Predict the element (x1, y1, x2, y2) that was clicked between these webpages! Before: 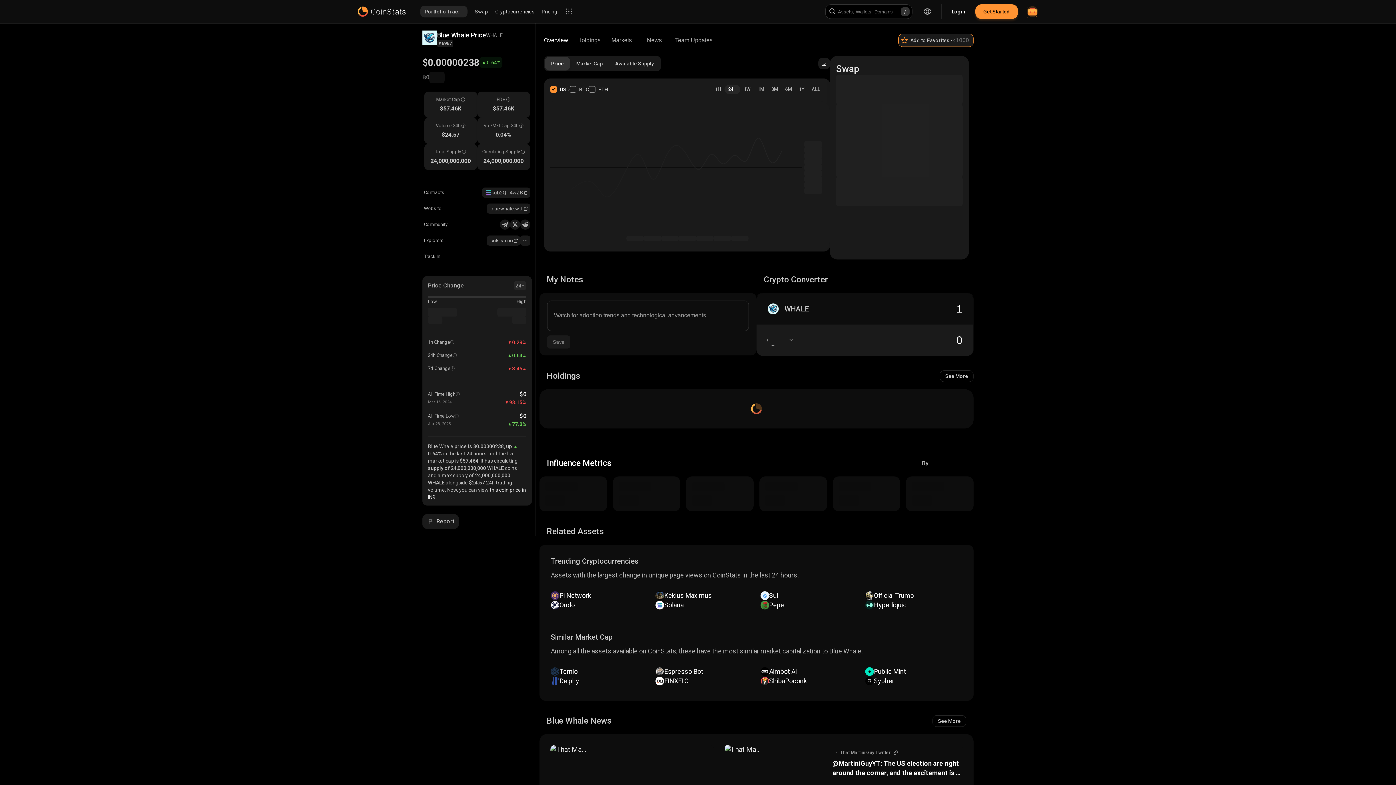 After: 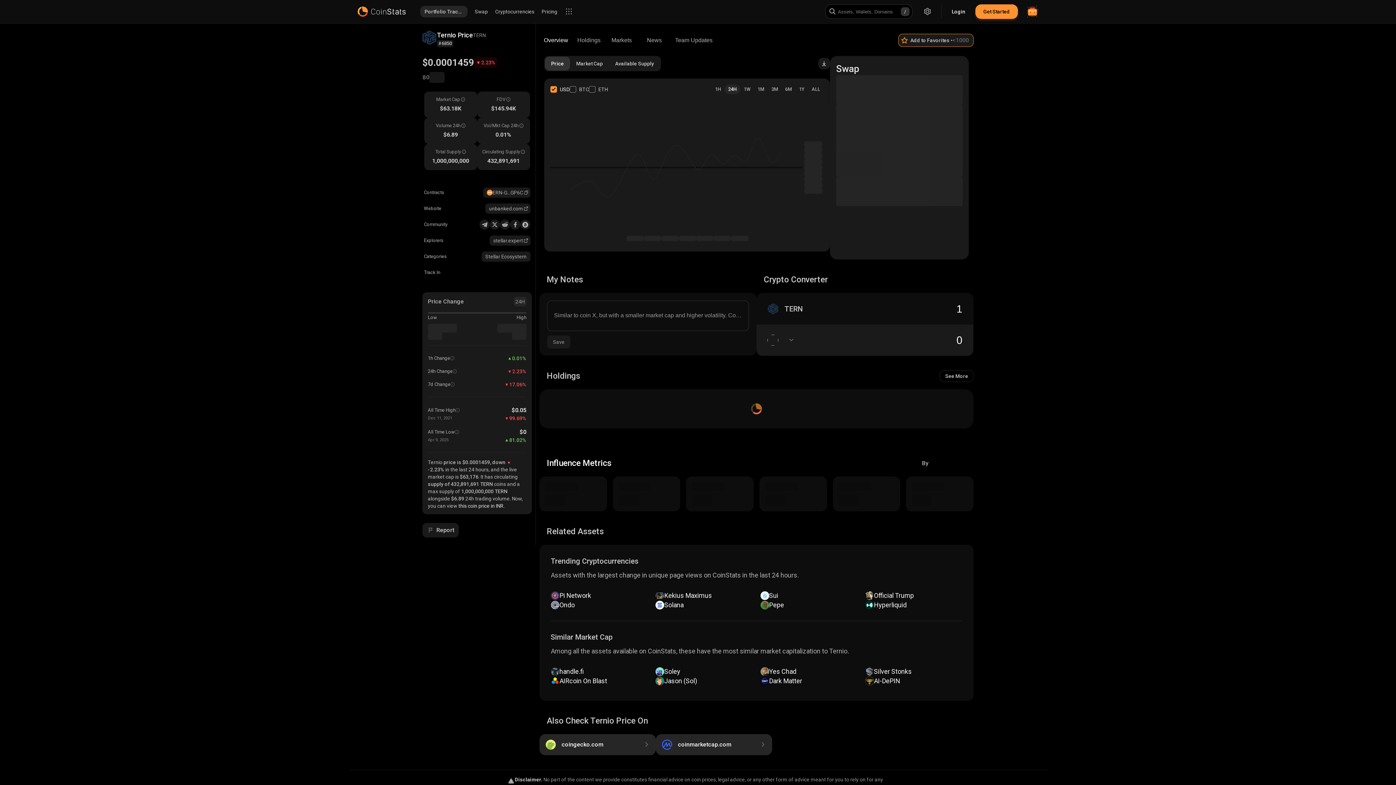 Action: bbox: (550, 667, 648, 676) label: Ternio